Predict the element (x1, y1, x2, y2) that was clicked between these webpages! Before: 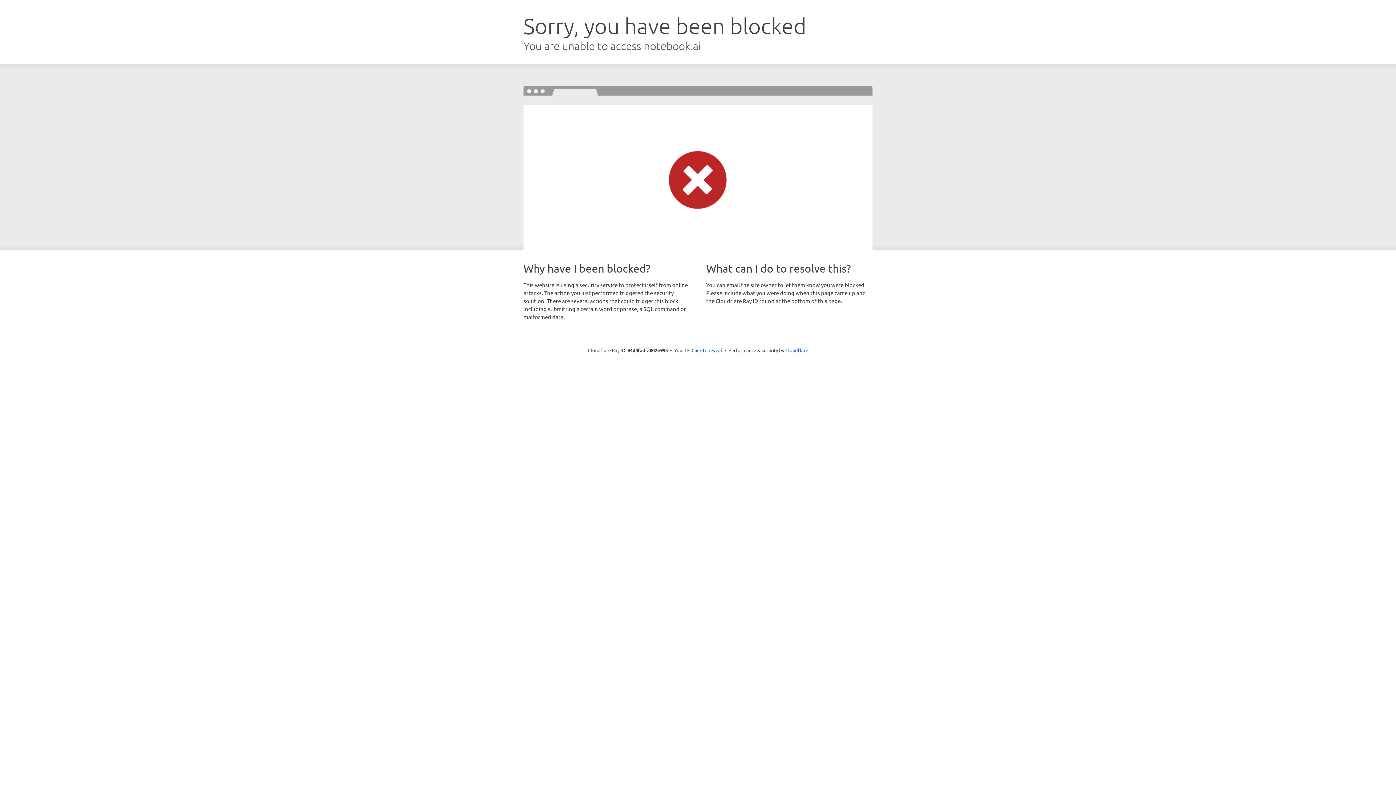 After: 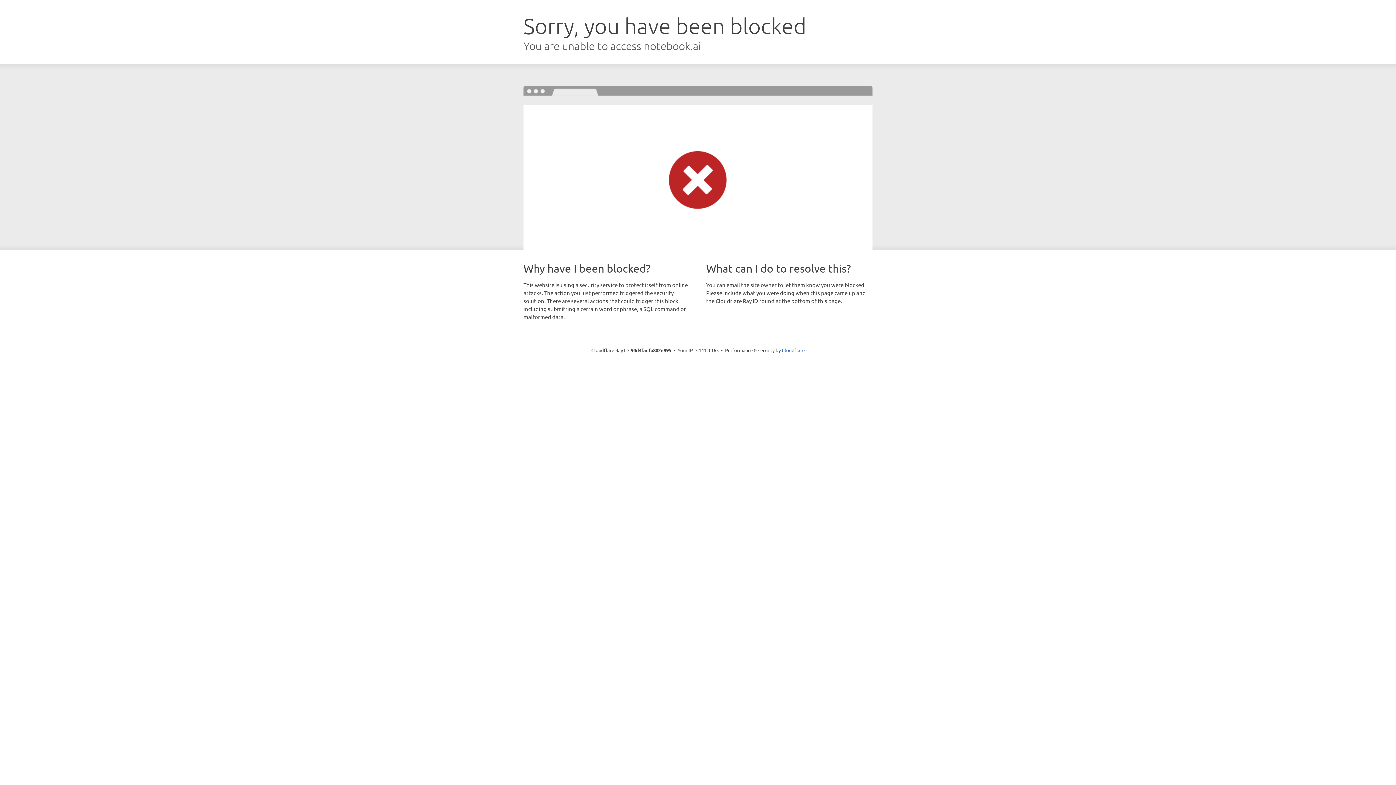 Action: label: Click to reveal bbox: (691, 346, 722, 353)